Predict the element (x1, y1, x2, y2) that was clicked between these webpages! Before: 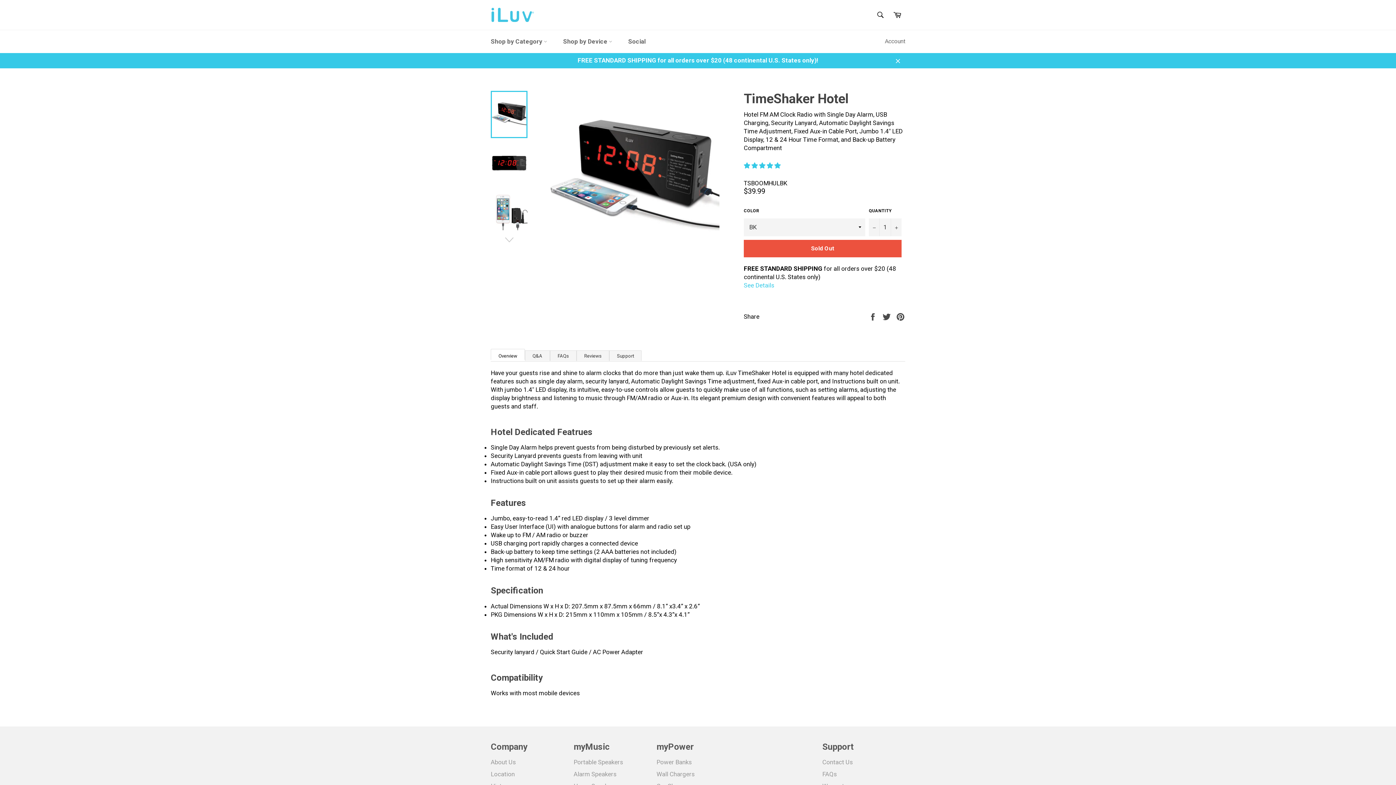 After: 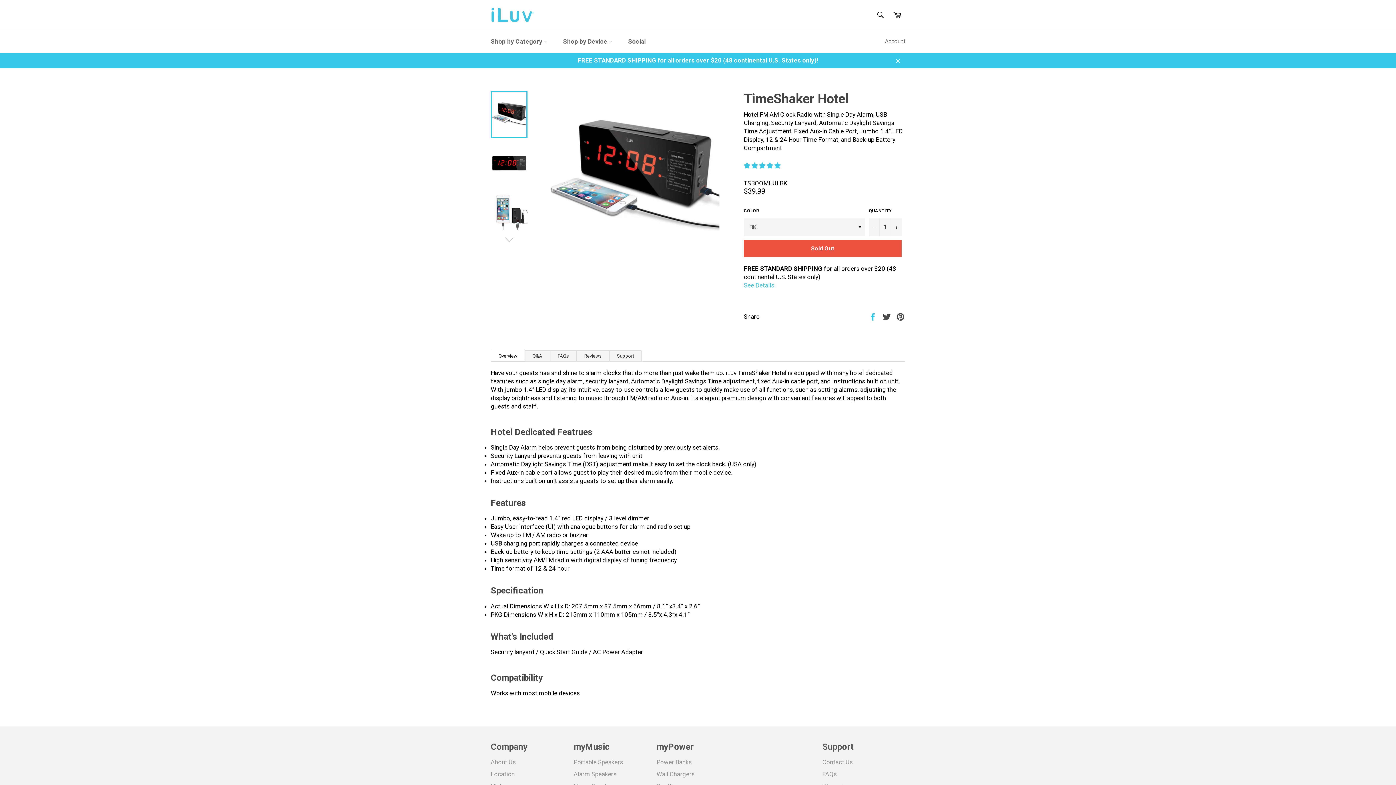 Action: label:  
Share on Facebook bbox: (868, 312, 878, 320)